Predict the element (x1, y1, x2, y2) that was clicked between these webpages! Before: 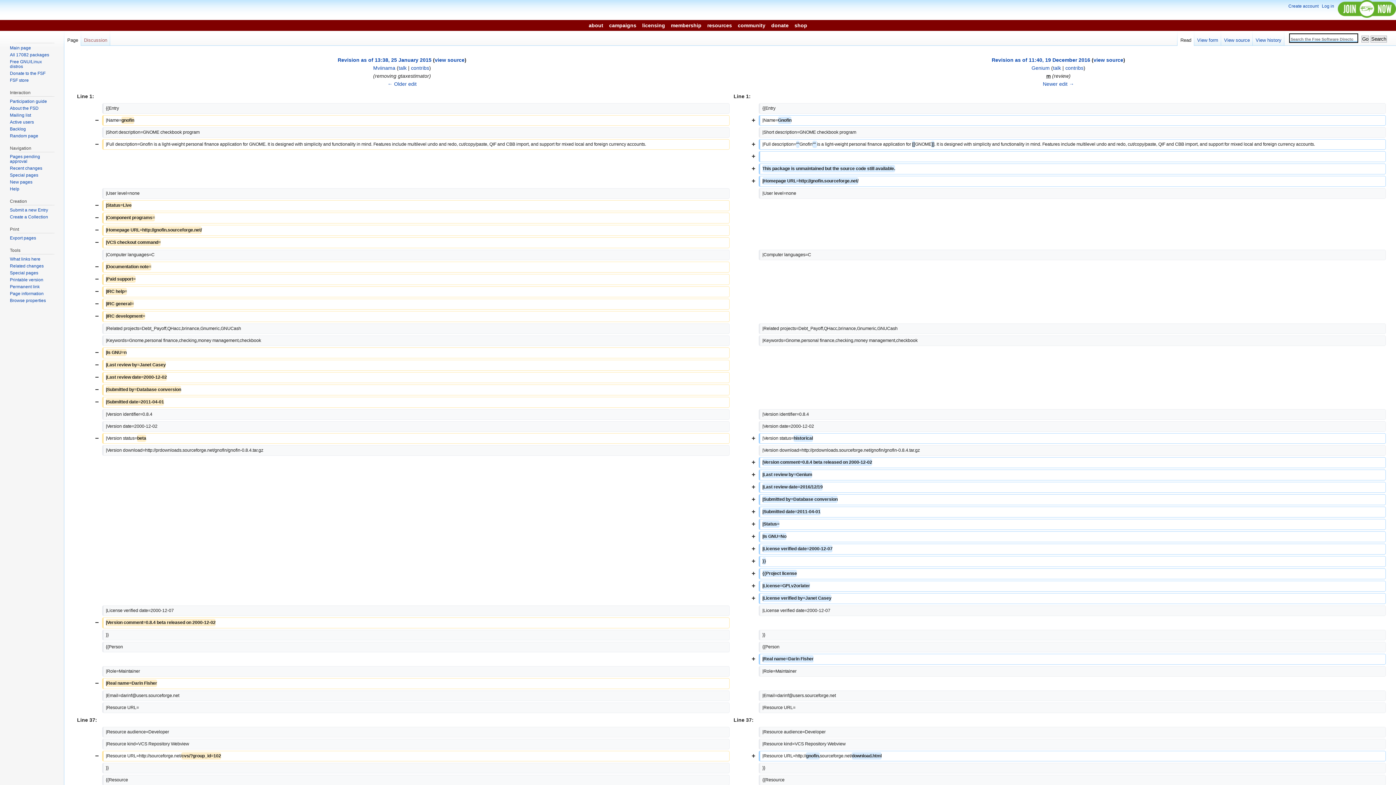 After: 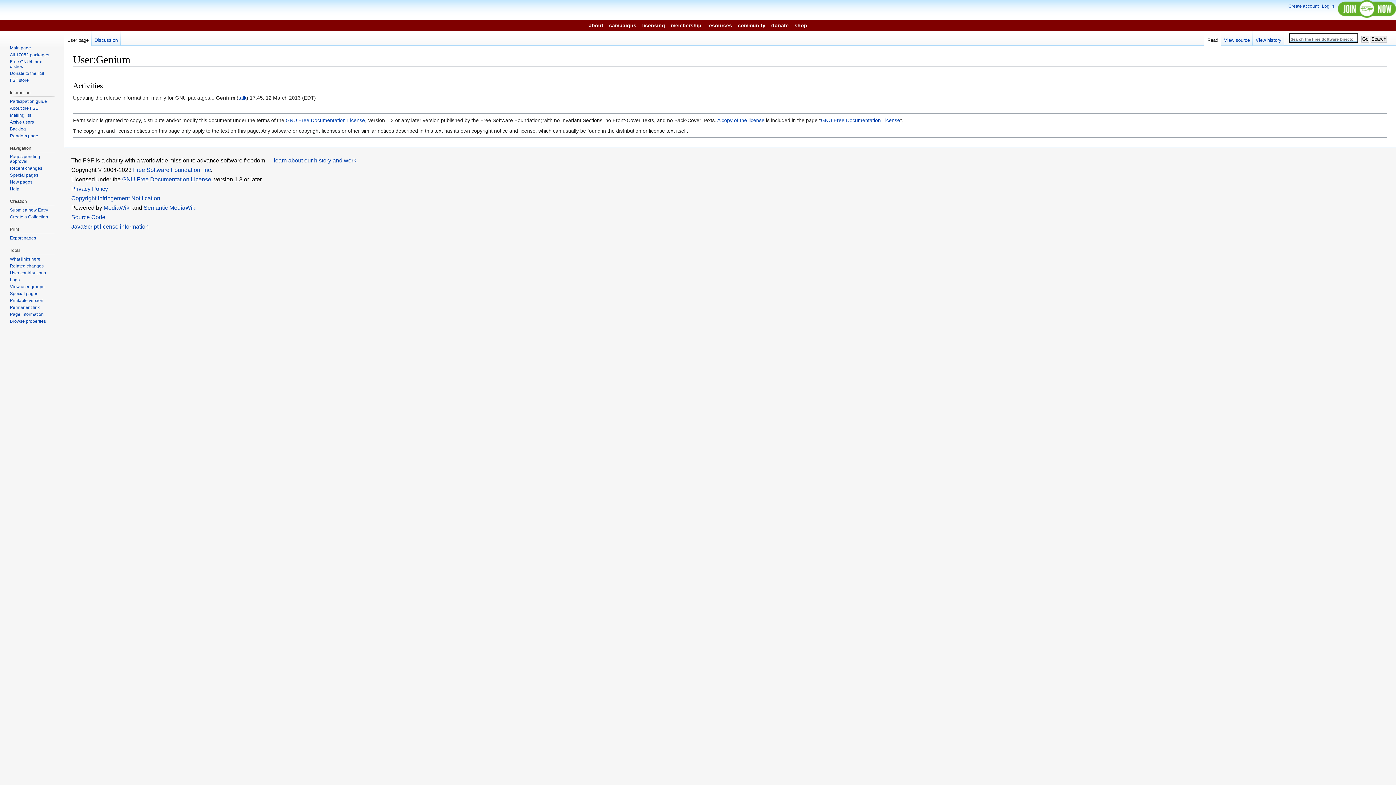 Action: label: Genium bbox: (1031, 65, 1050, 70)